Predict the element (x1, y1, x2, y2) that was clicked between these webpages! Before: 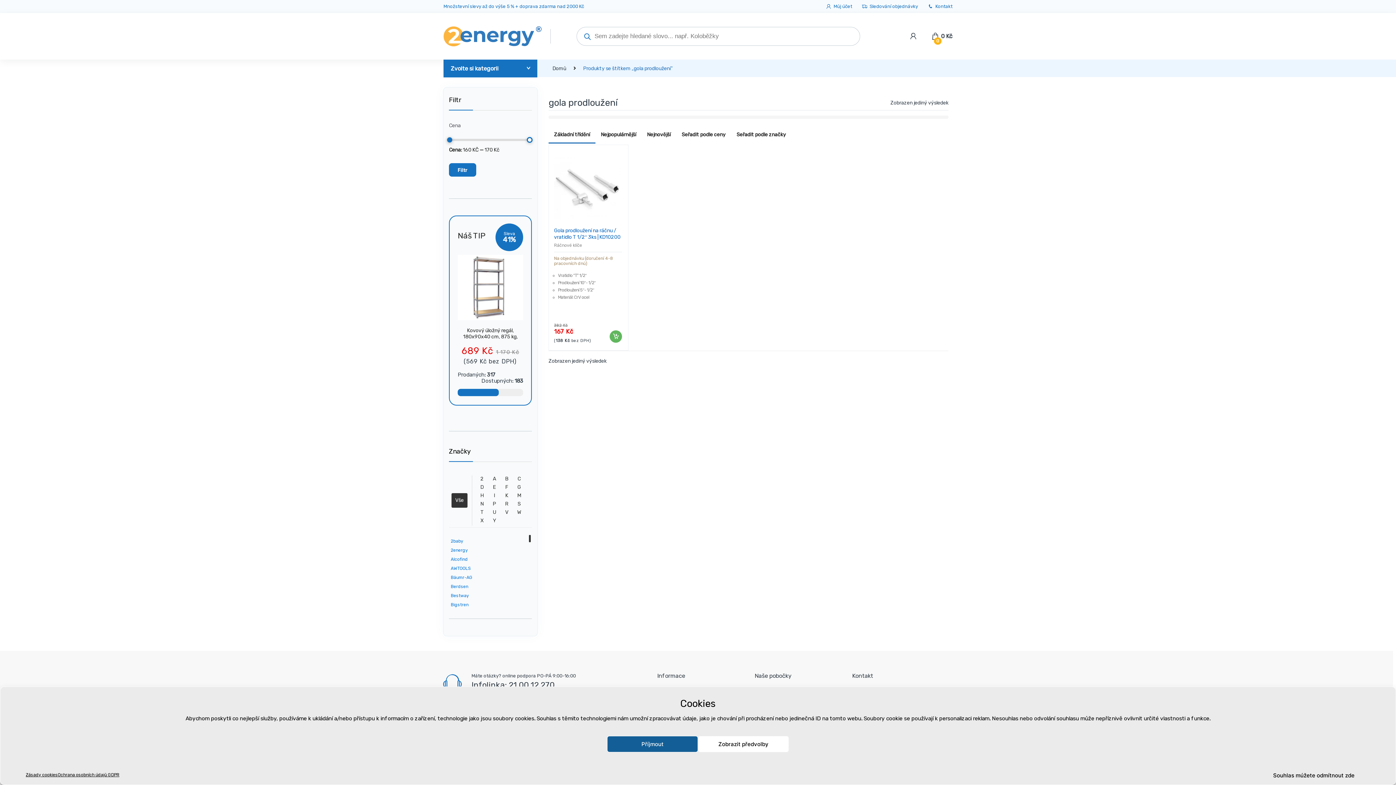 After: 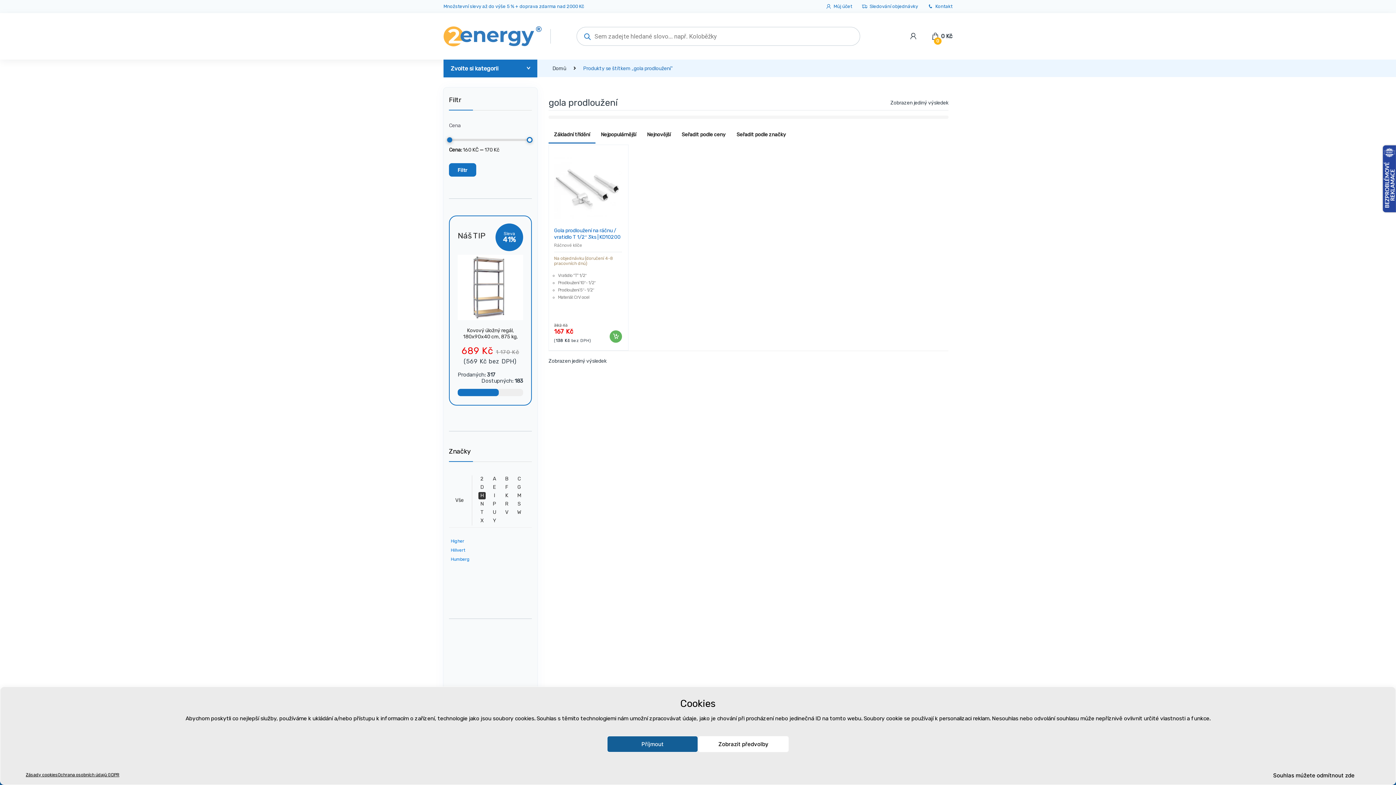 Action: label: H bbox: (478, 492, 485, 499)